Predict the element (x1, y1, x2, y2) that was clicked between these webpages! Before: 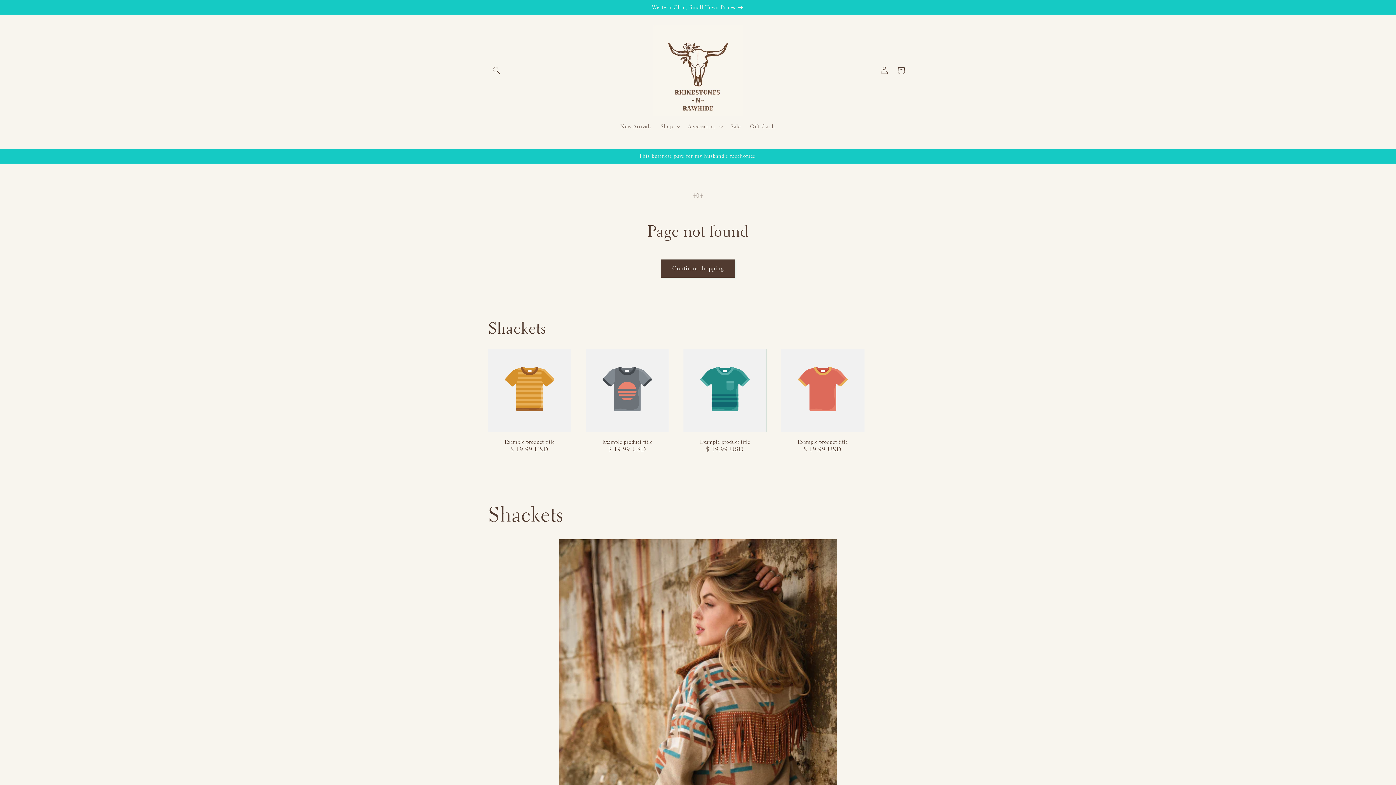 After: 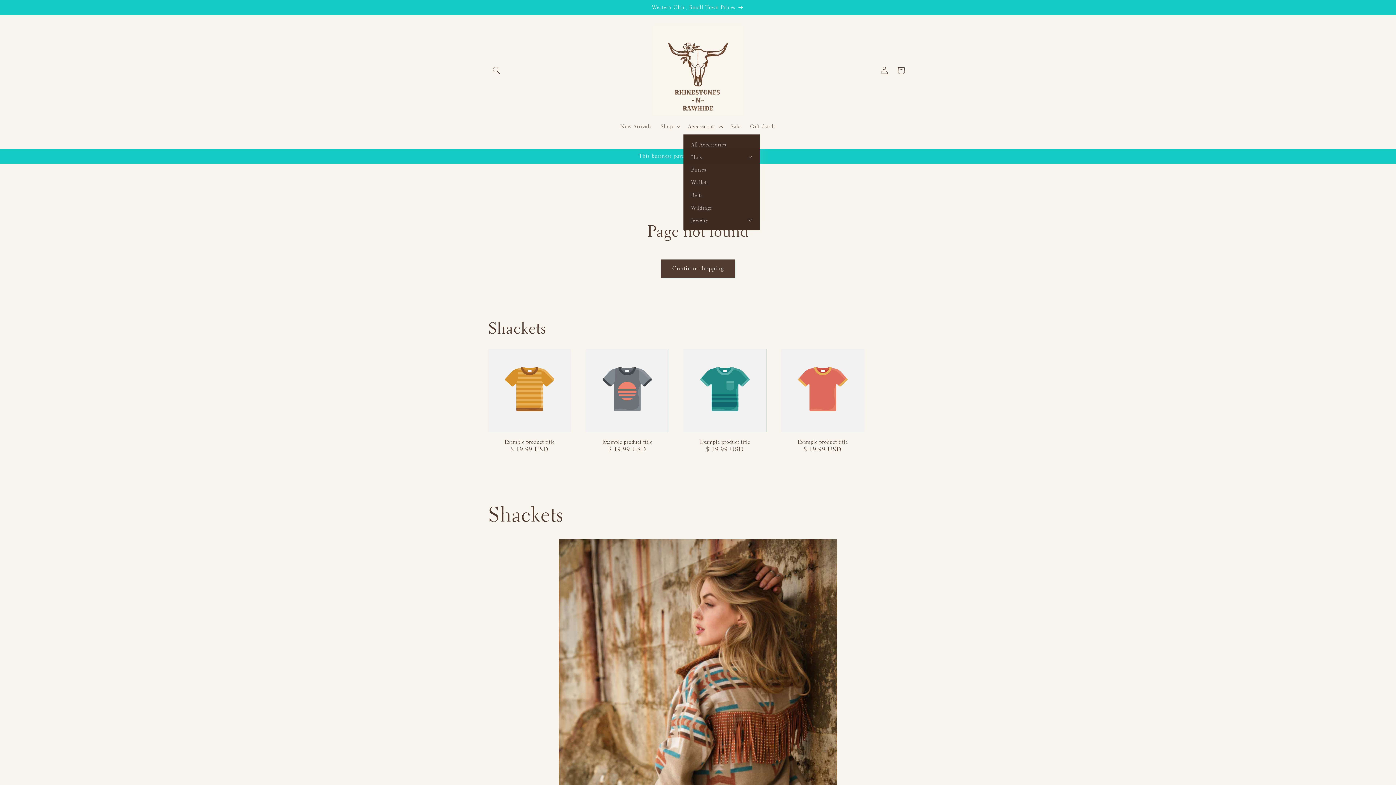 Action: bbox: (683, 118, 726, 134) label: Accessories